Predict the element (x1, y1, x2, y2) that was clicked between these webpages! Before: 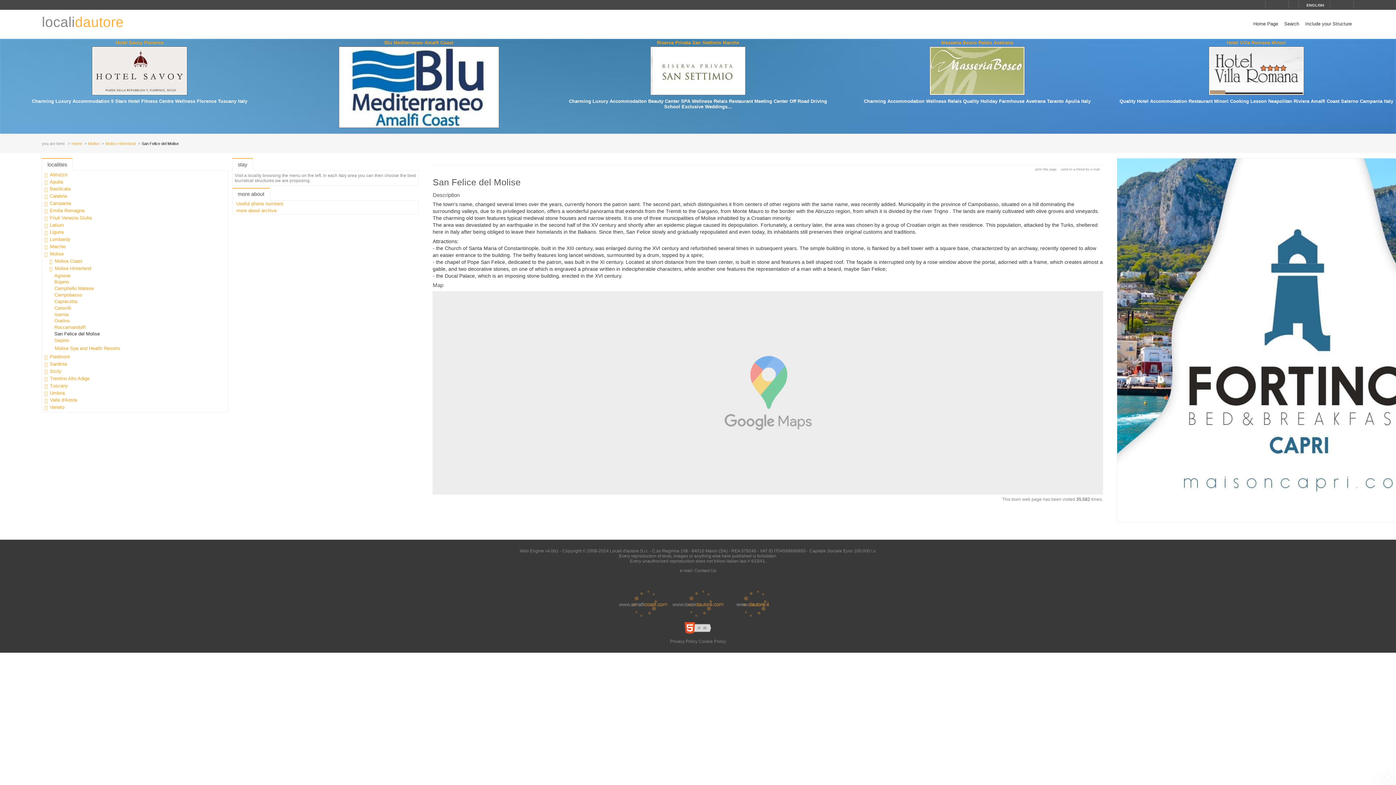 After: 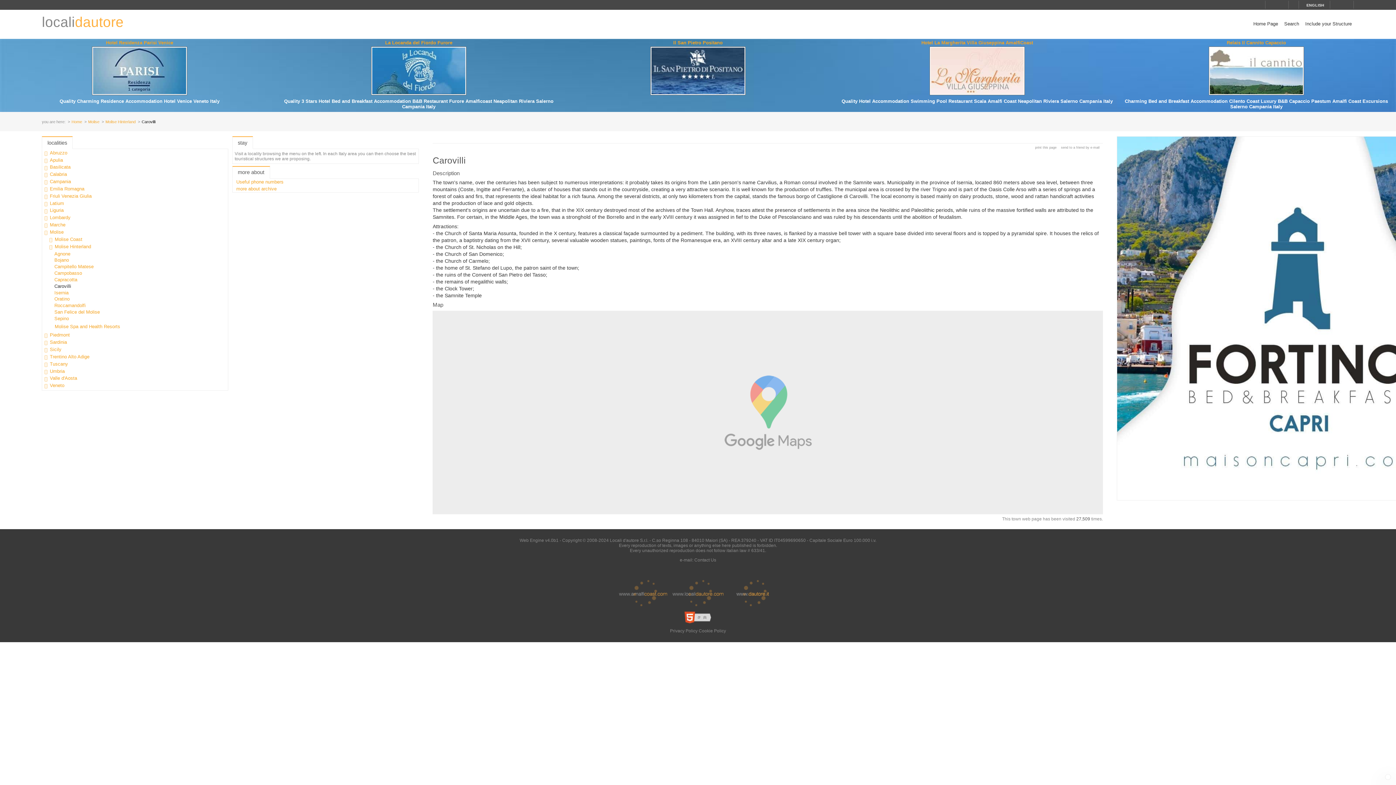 Action: label: Carovilli bbox: (53, 305, 75, 310)